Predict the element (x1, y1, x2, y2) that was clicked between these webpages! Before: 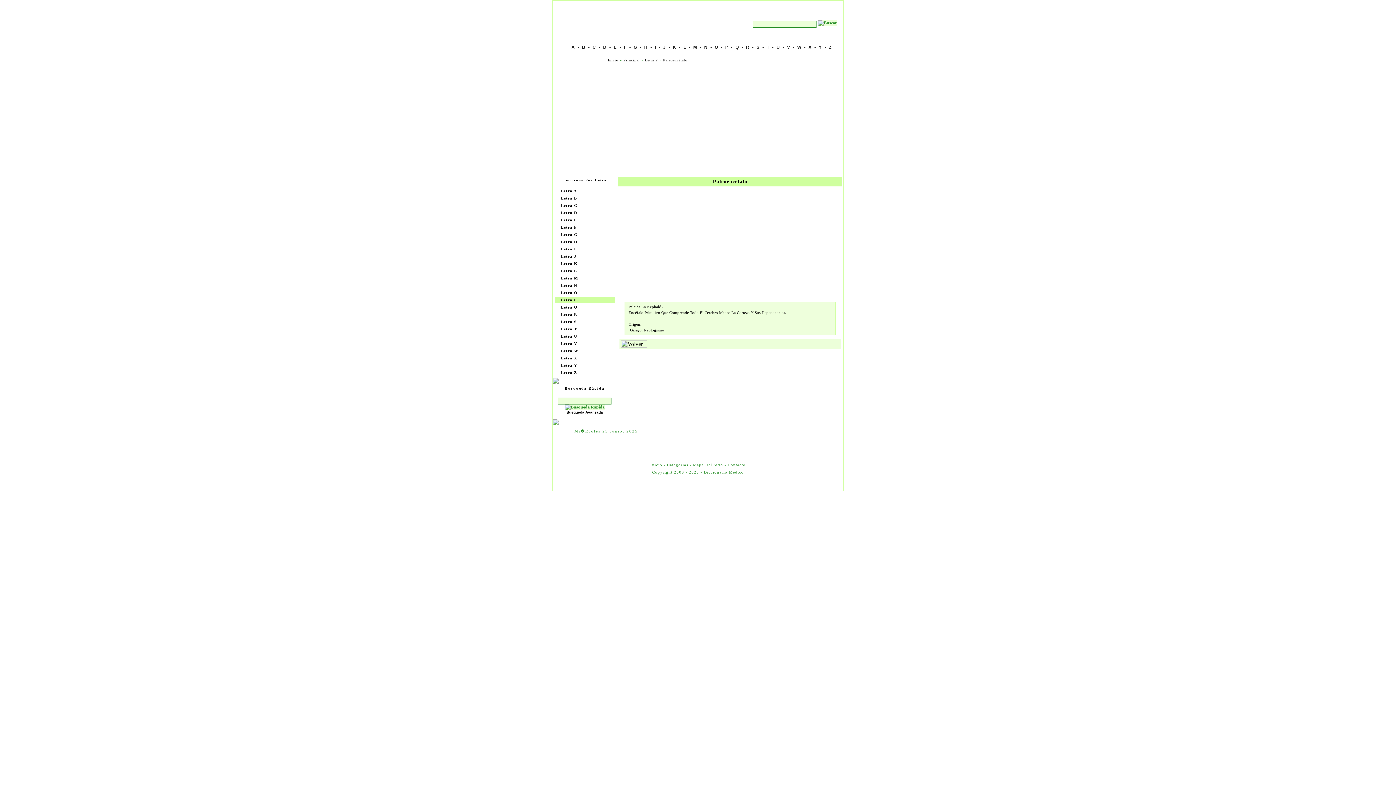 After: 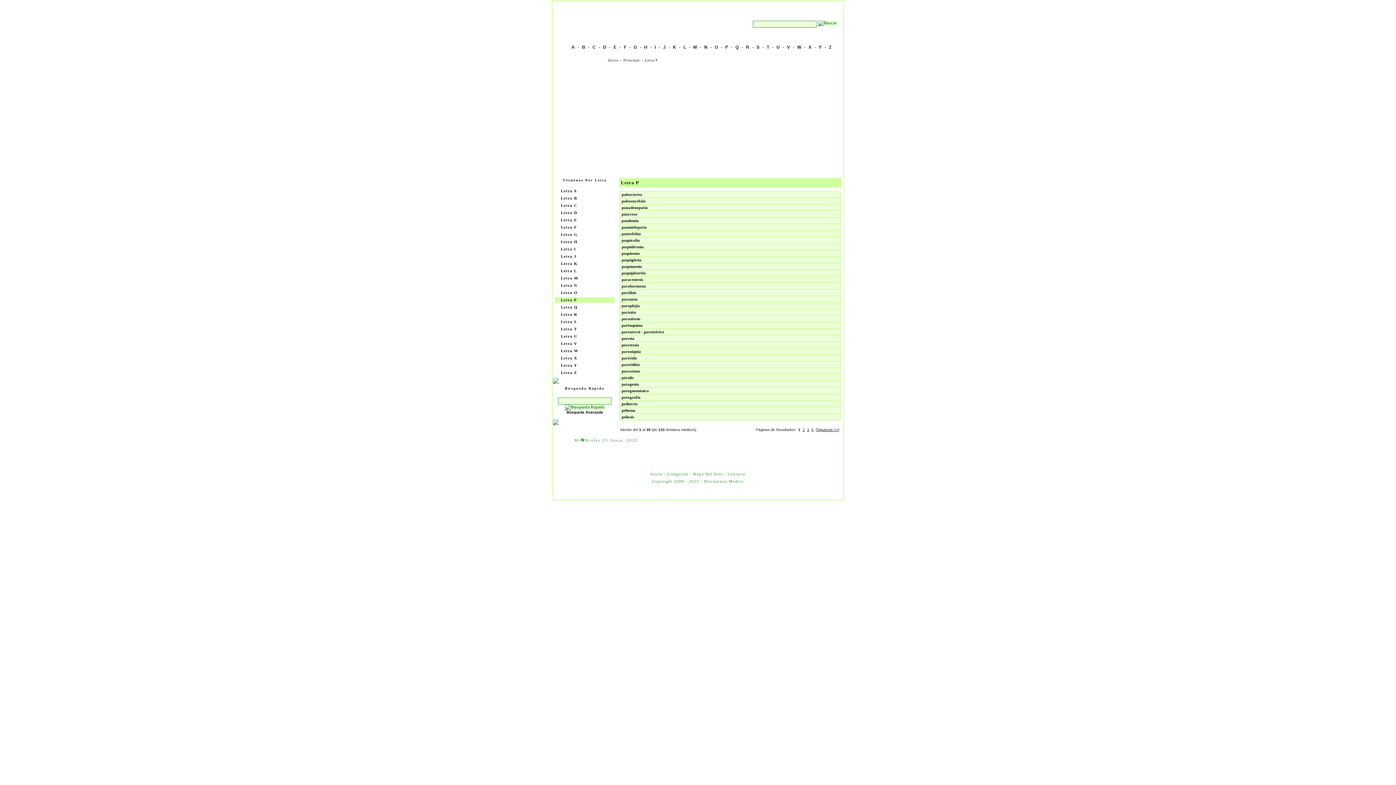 Action: label: P bbox: (723, 43, 730, 50)